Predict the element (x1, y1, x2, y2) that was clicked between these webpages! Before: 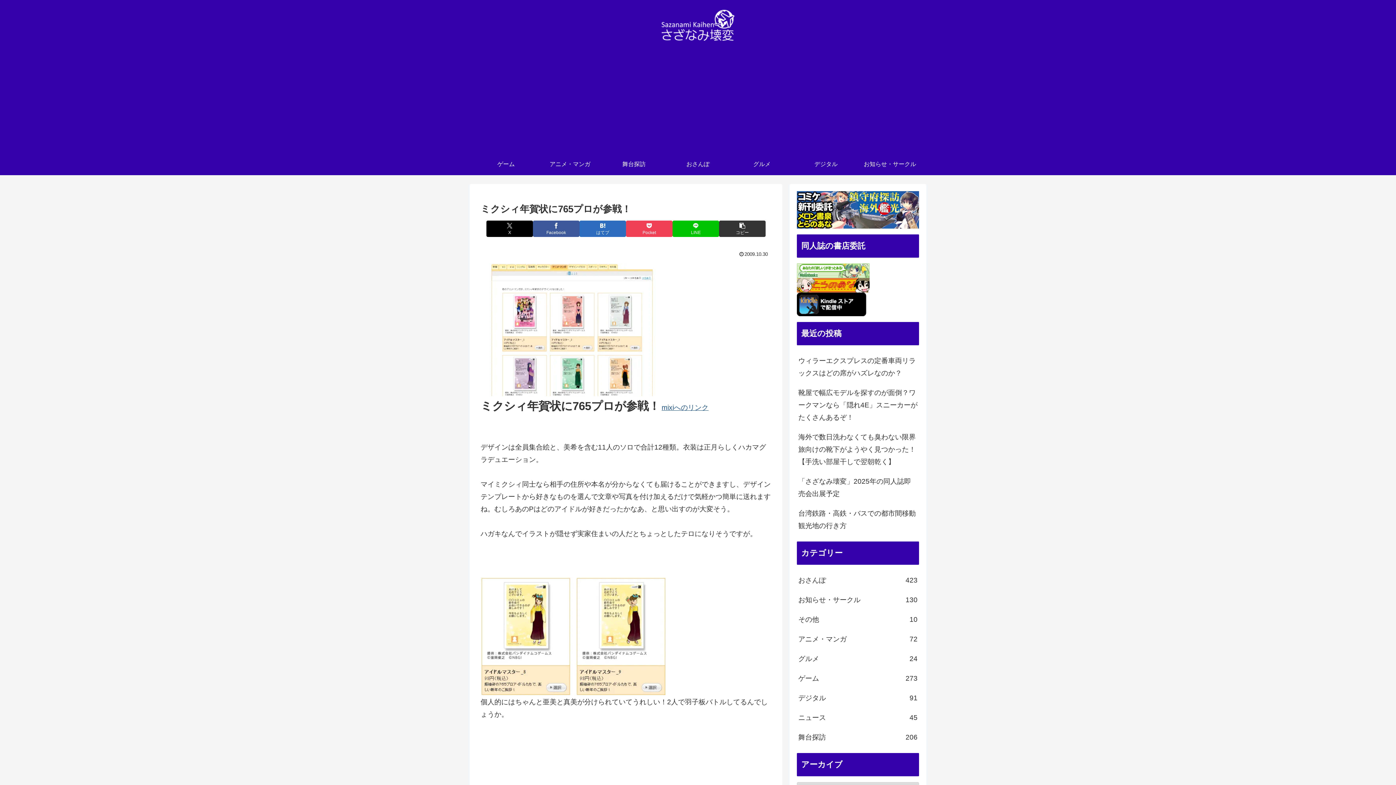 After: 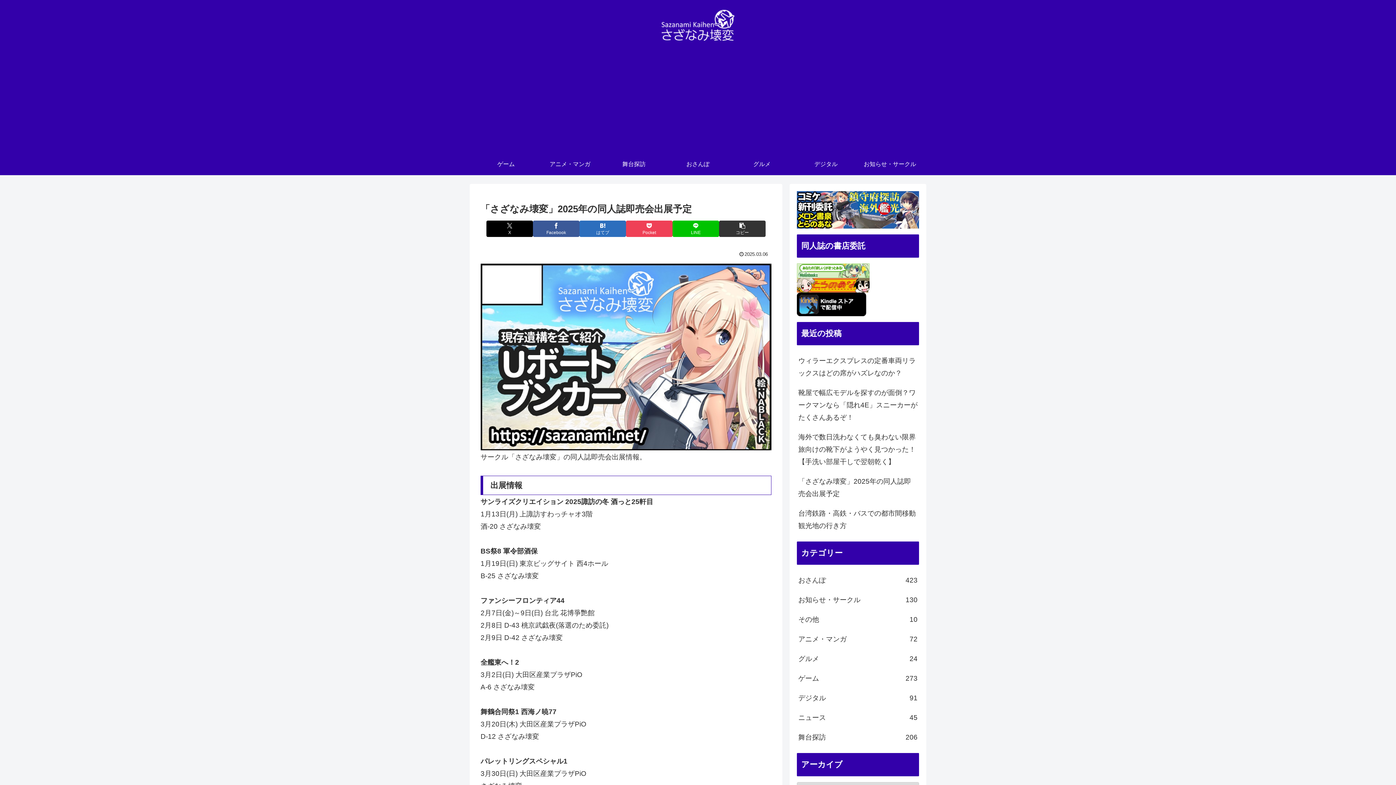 Action: label: 「さざなみ壊変」2025年の同人誌即売会出展予定 bbox: (797, 472, 919, 504)